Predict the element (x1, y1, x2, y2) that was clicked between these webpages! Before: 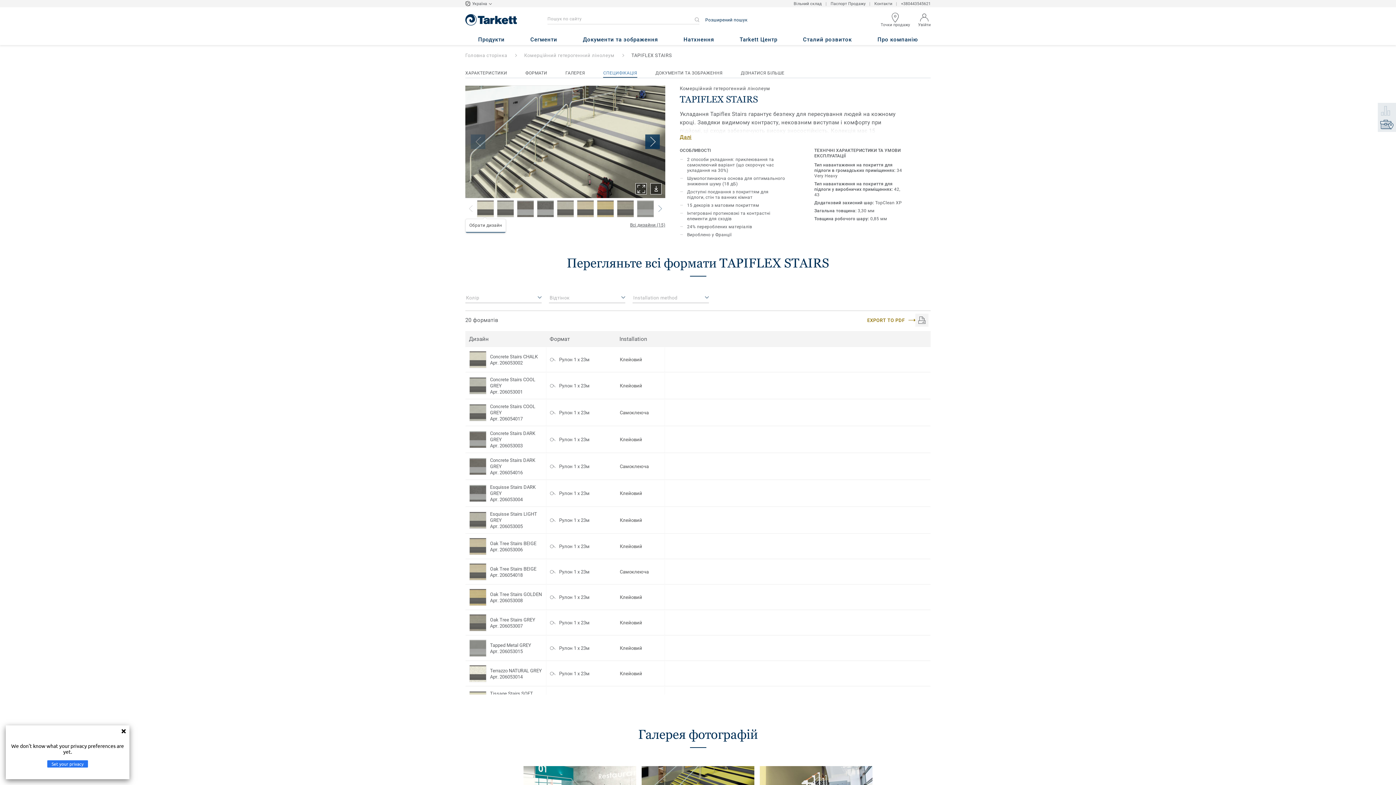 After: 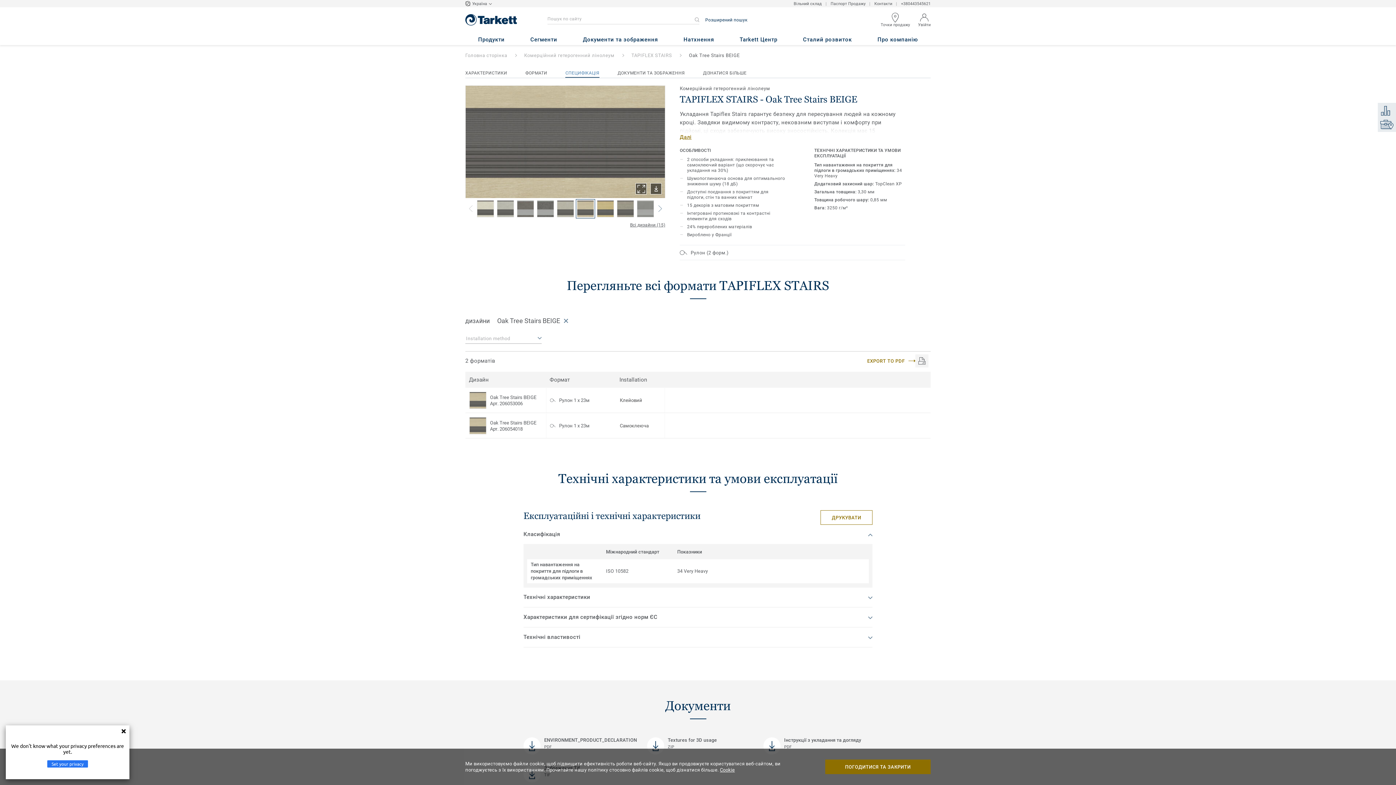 Action: bbox: (469, 563, 486, 580)